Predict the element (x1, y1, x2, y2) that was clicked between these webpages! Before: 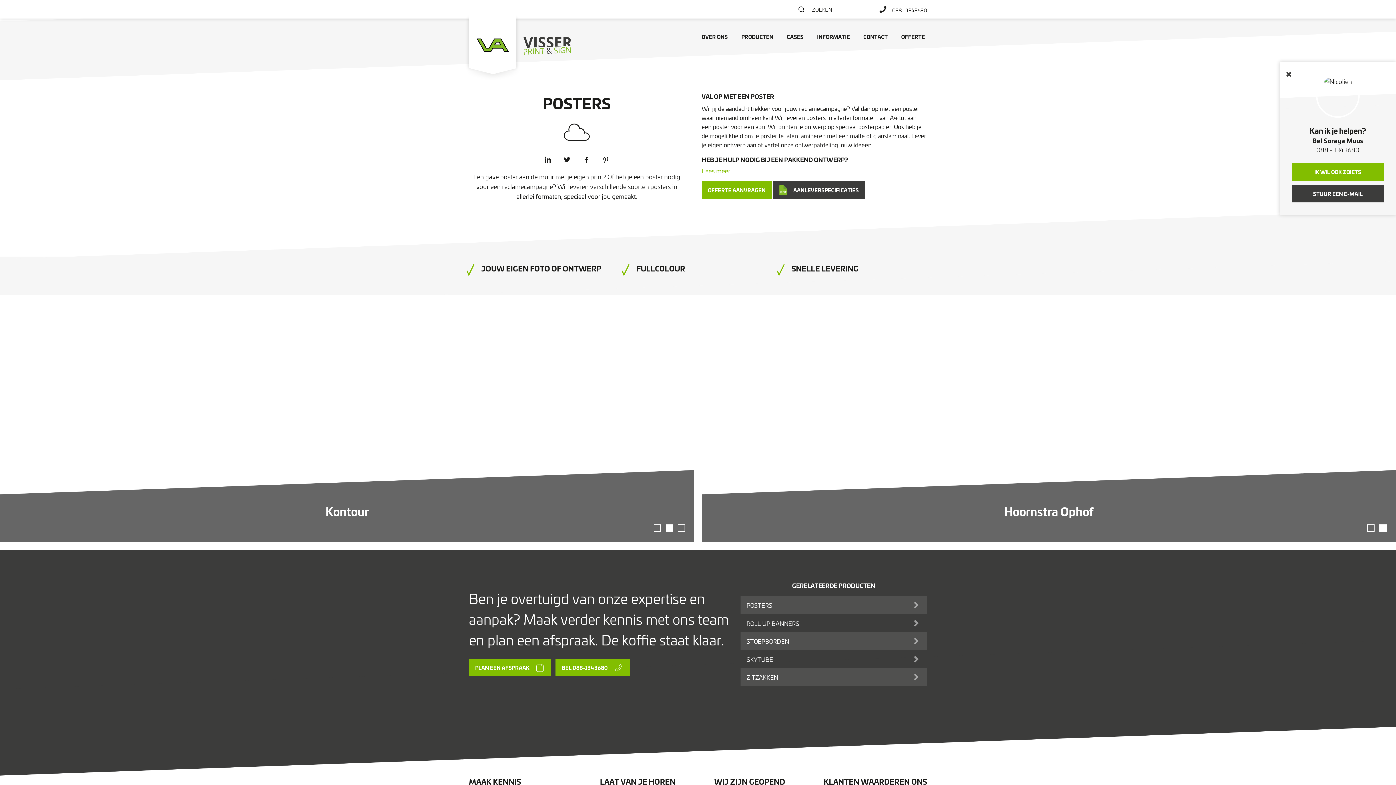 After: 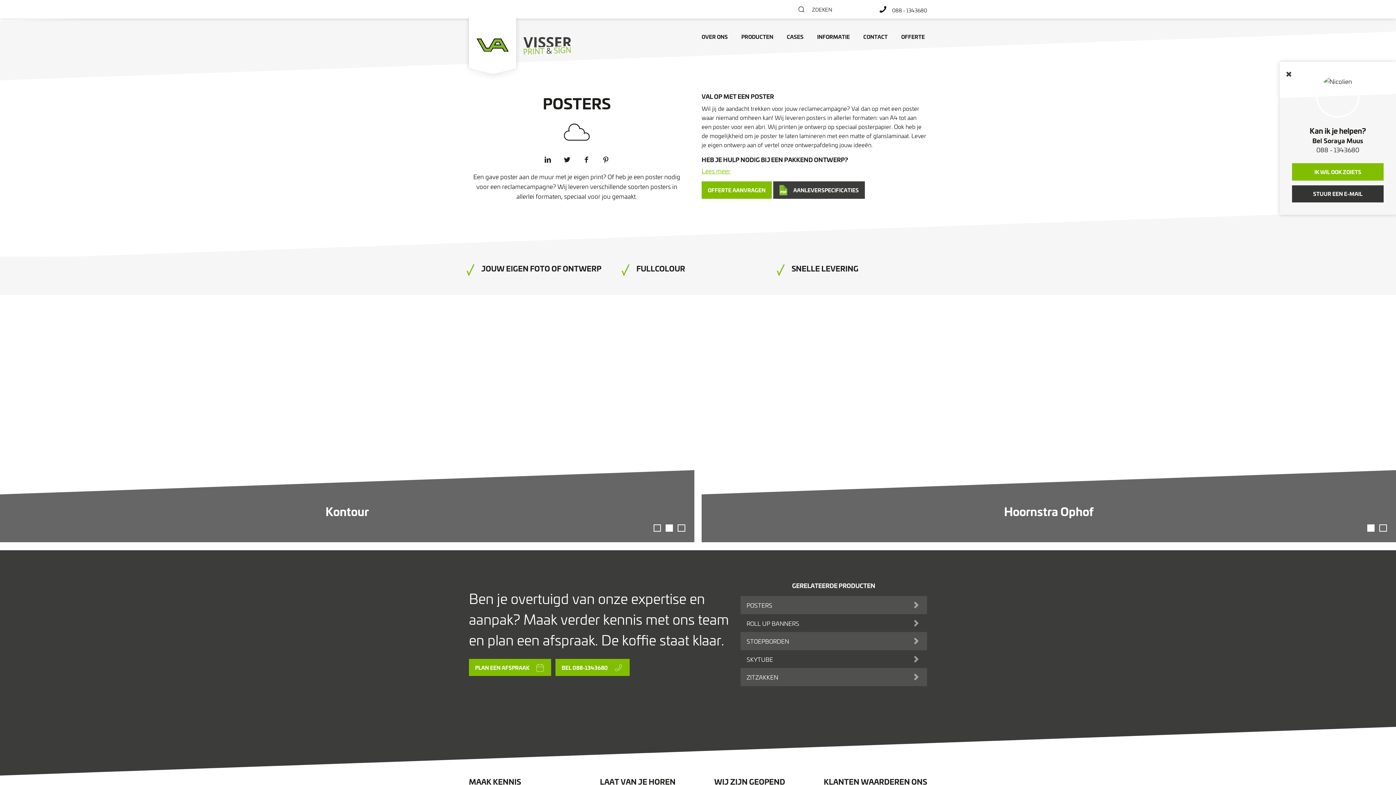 Action: bbox: (1292, 185, 1384, 202) label: STUUR EEN E-MAIL